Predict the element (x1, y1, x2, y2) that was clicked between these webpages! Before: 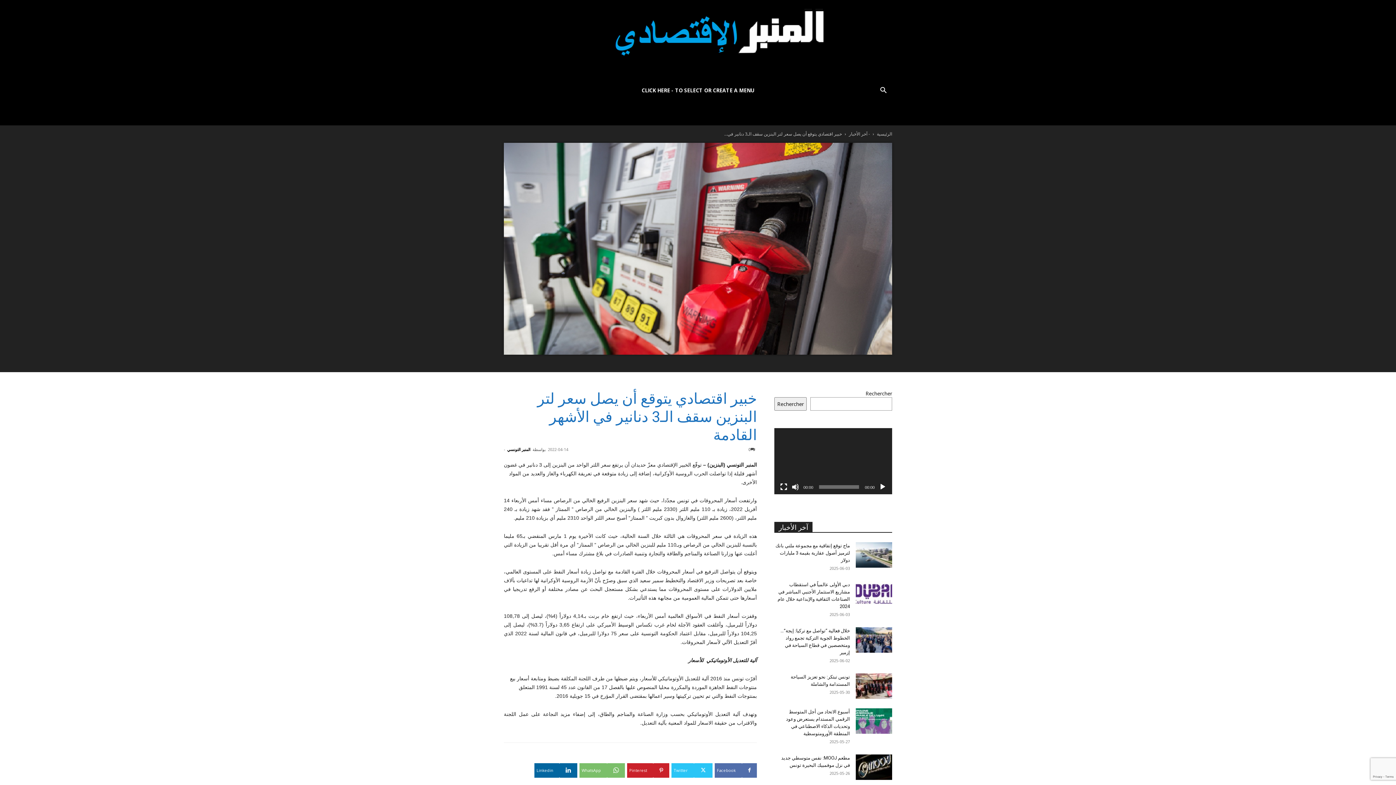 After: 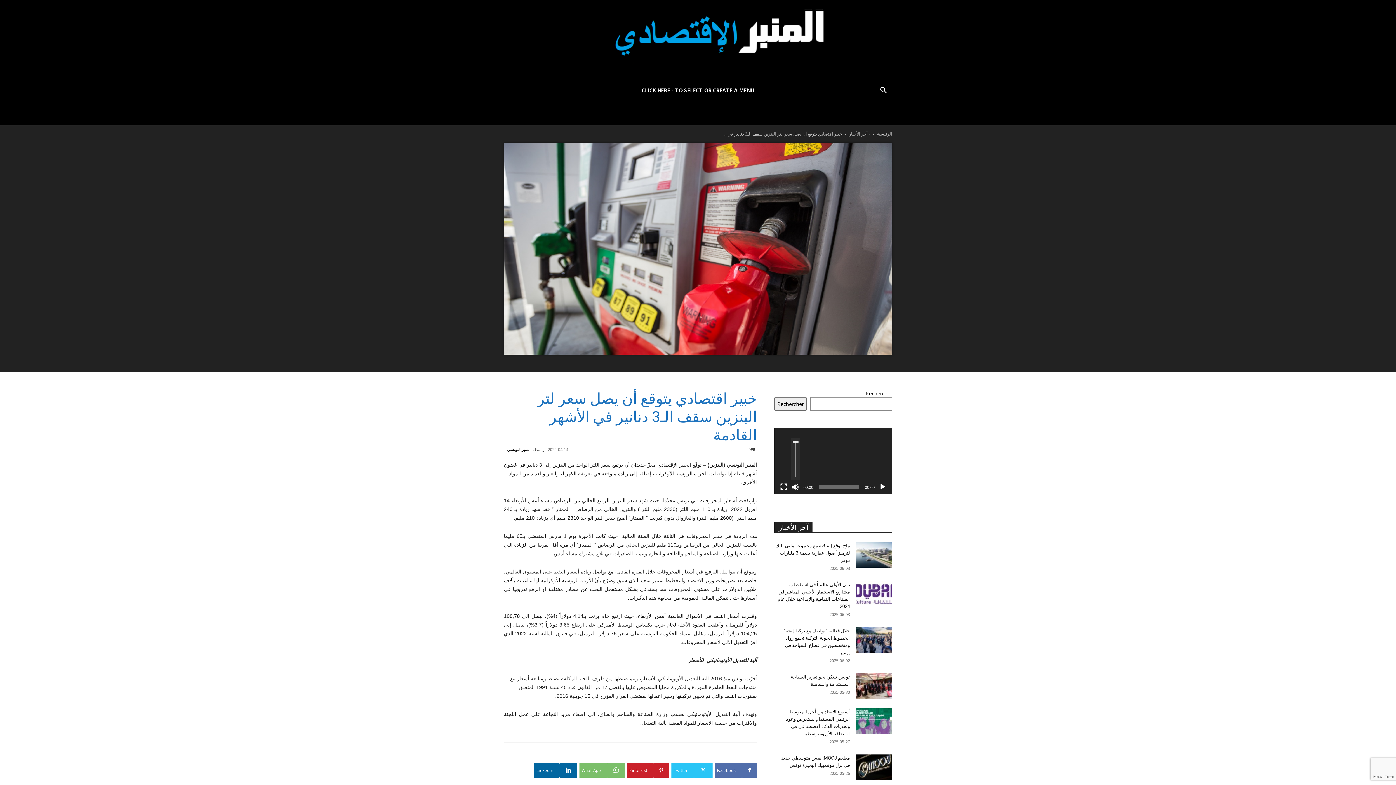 Action: bbox: (792, 483, 799, 490) label: صامت